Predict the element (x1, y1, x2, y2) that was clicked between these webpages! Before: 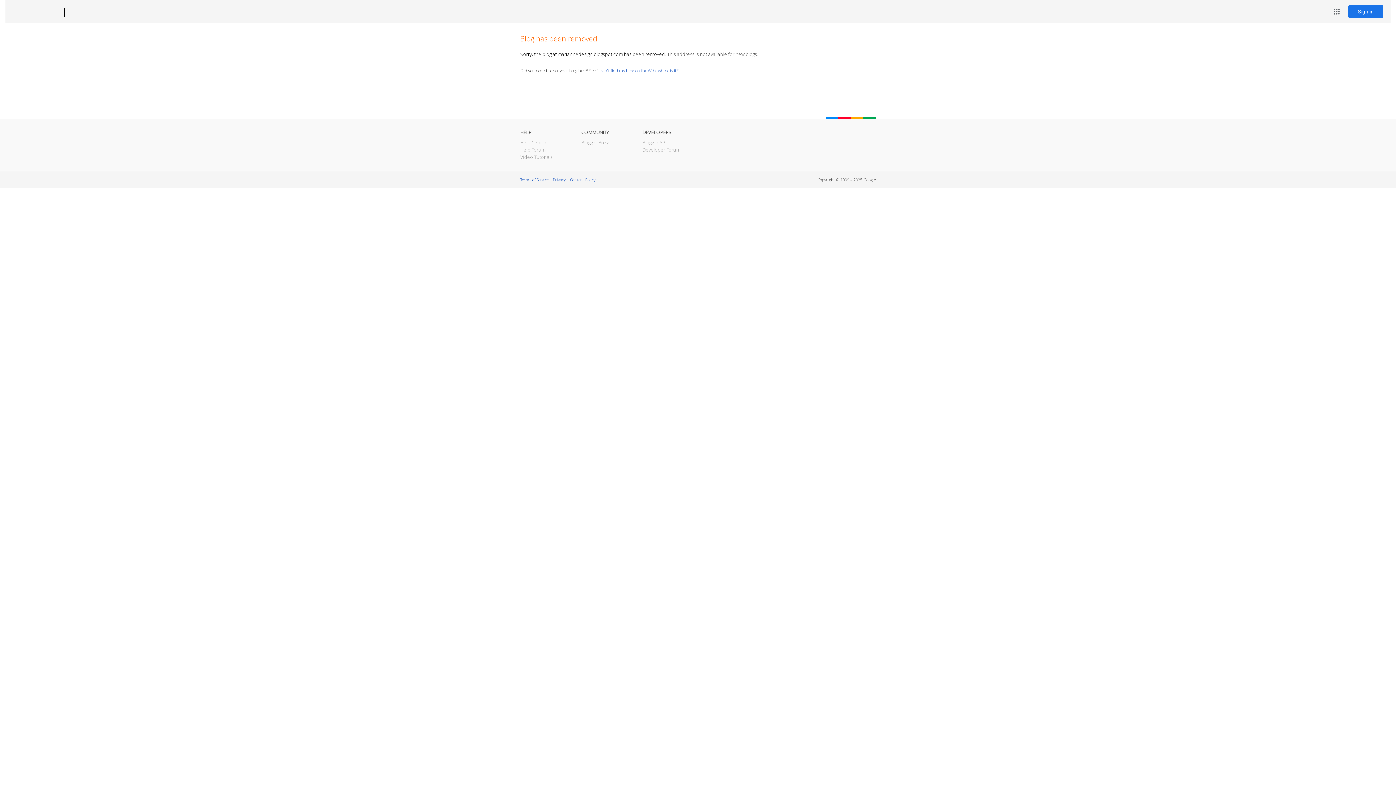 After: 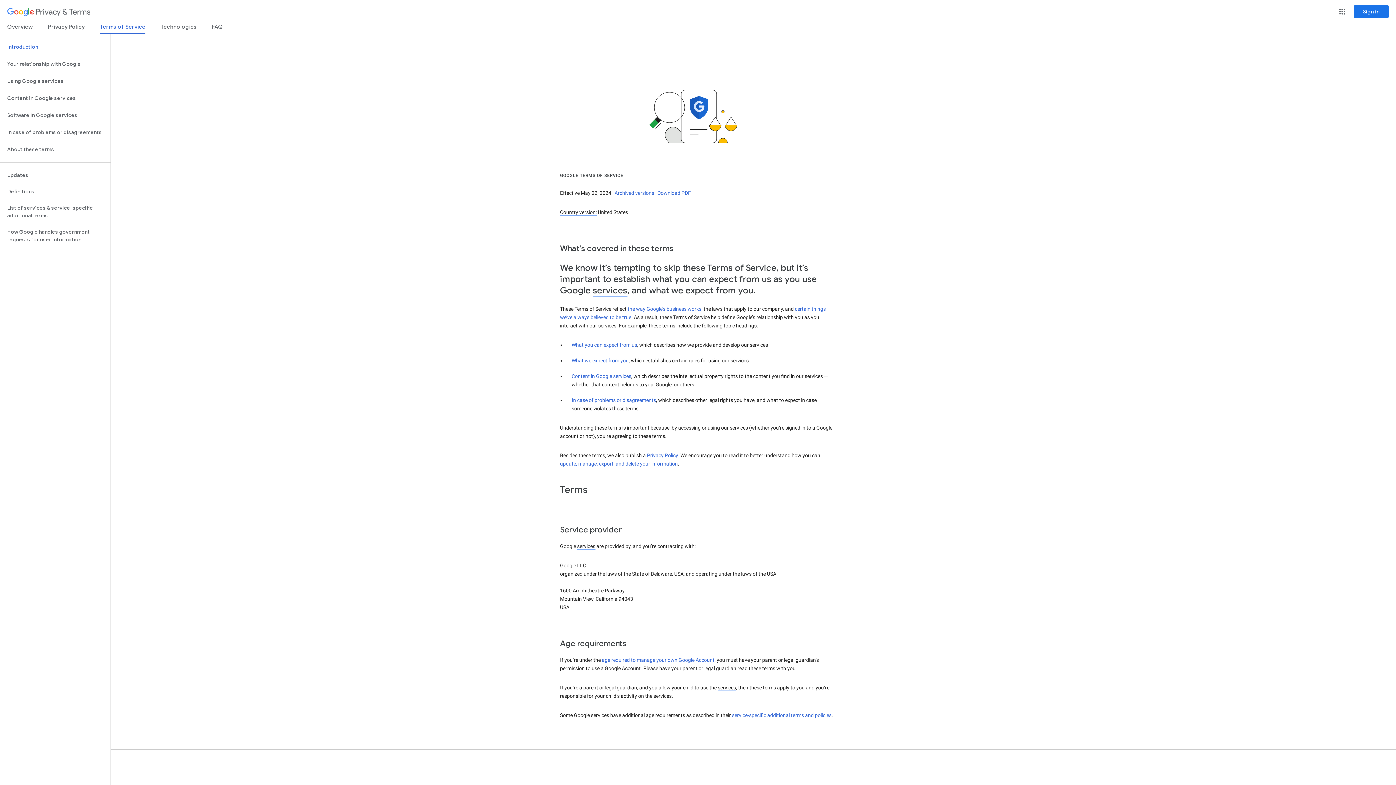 Action: bbox: (520, 177, 548, 182) label: Terms of Service